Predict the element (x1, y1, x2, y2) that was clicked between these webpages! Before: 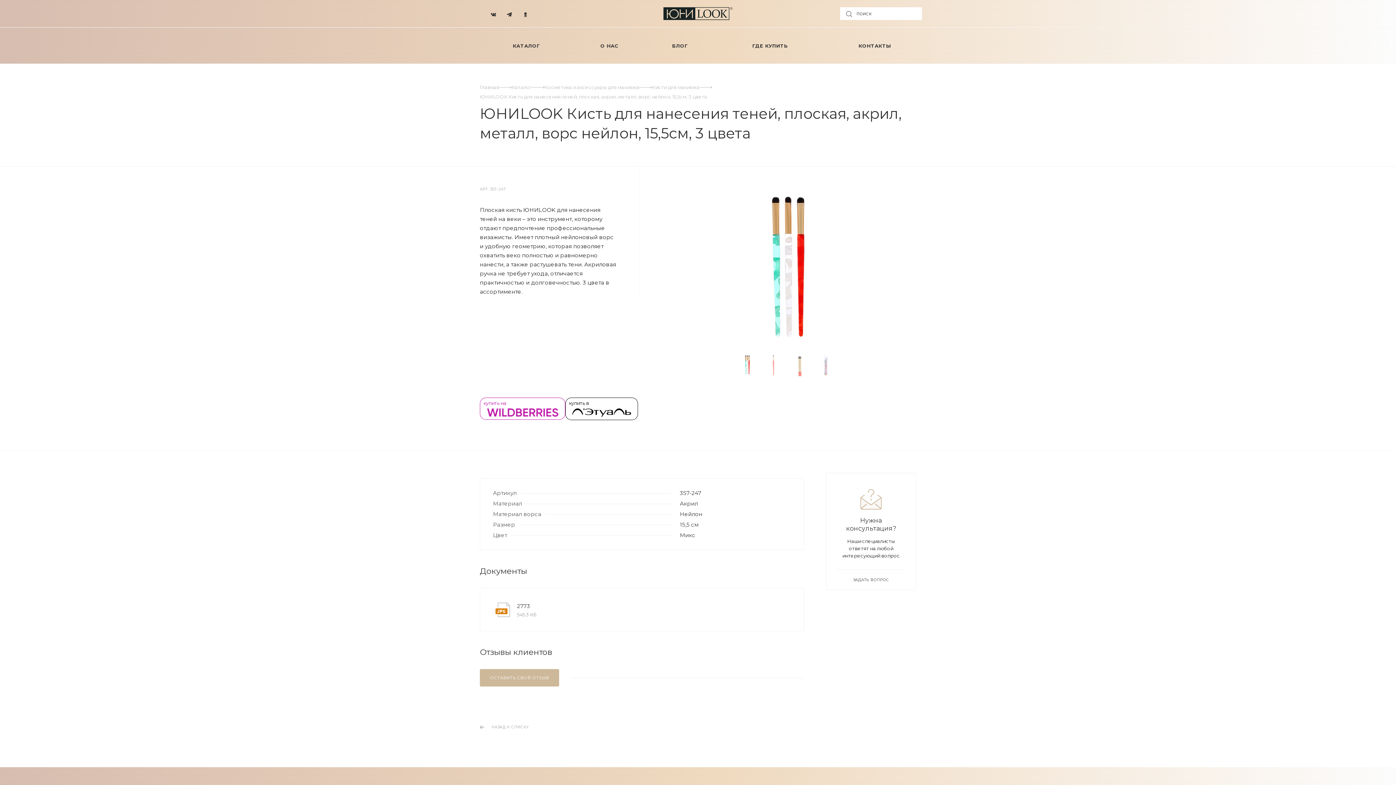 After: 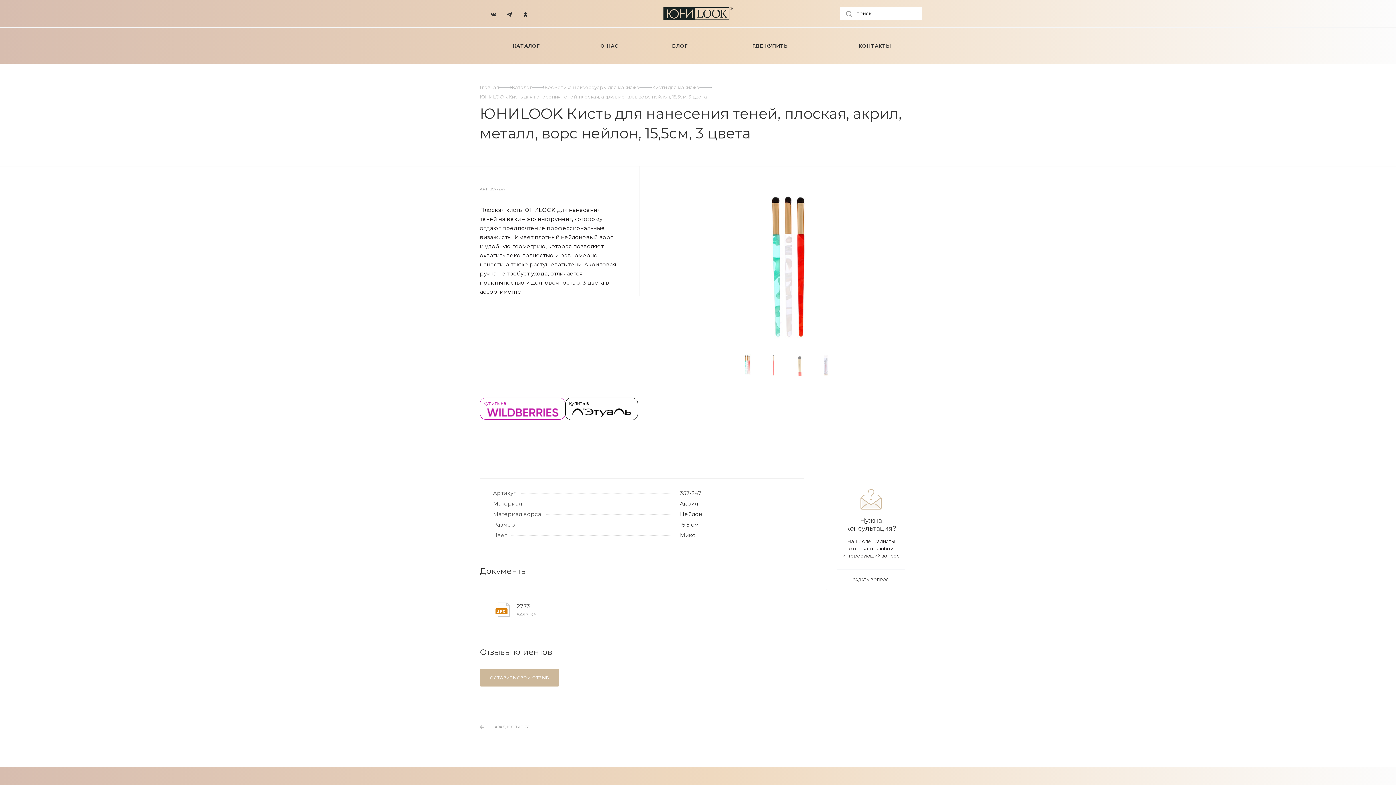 Action: bbox: (480, 397, 565, 420) label: купить на 